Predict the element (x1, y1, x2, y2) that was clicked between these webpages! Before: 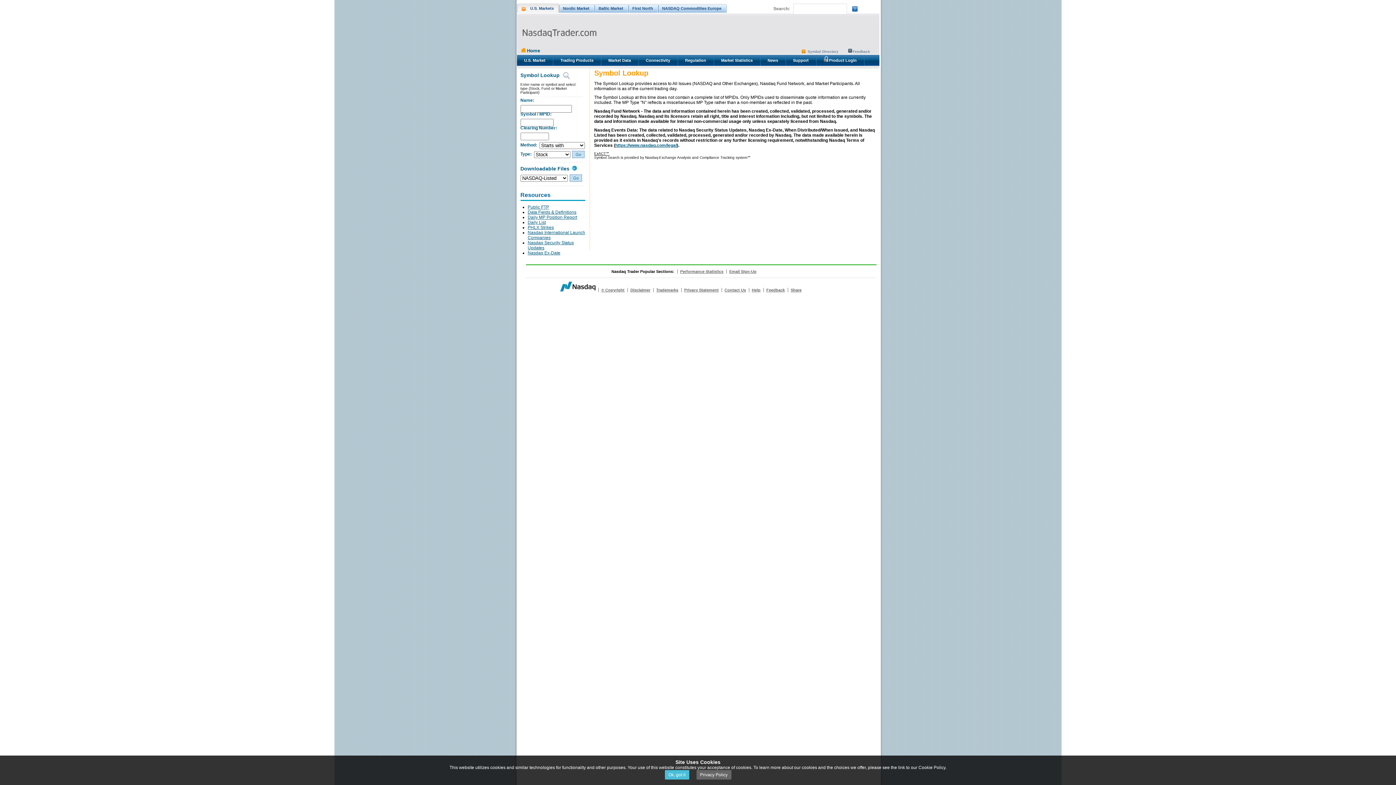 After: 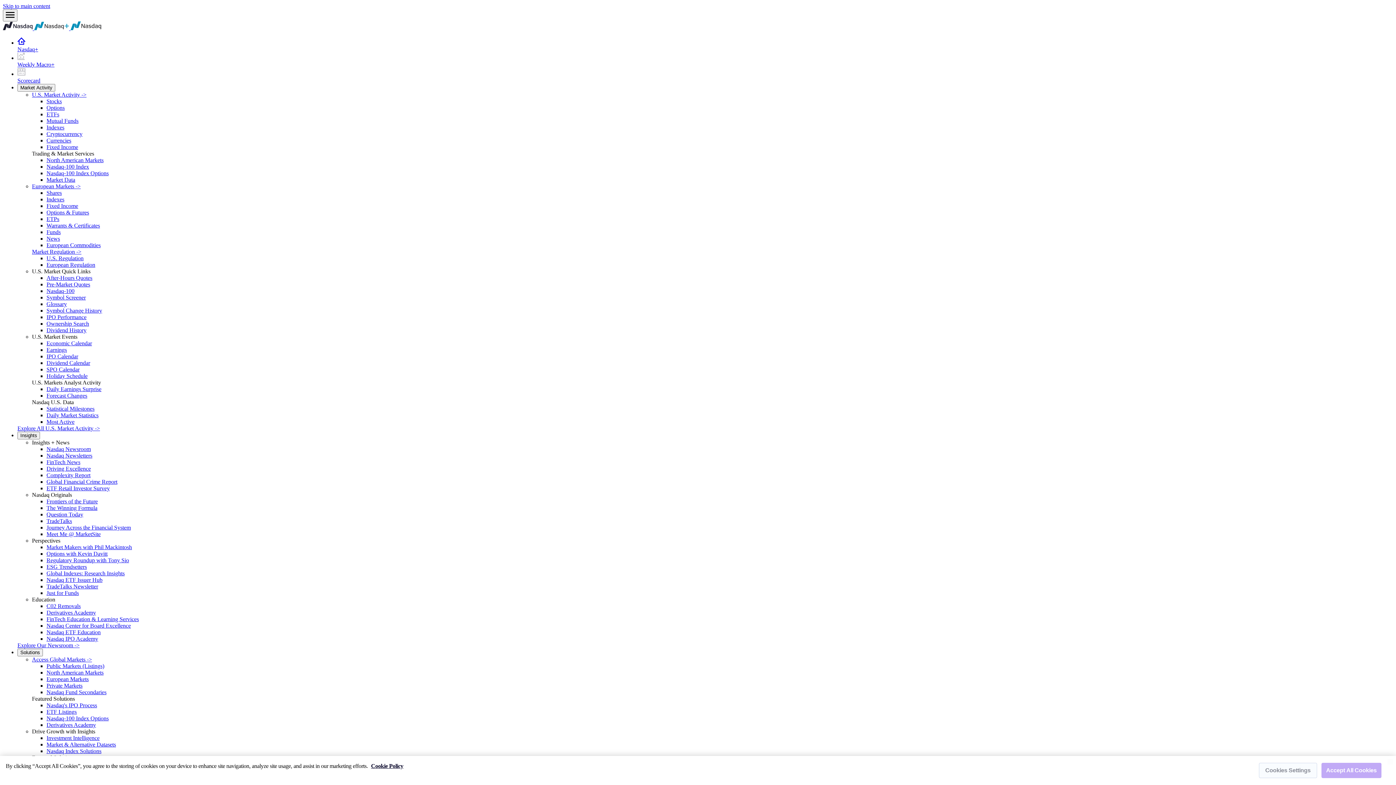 Action: bbox: (632, 3, 658, 12) label: First North